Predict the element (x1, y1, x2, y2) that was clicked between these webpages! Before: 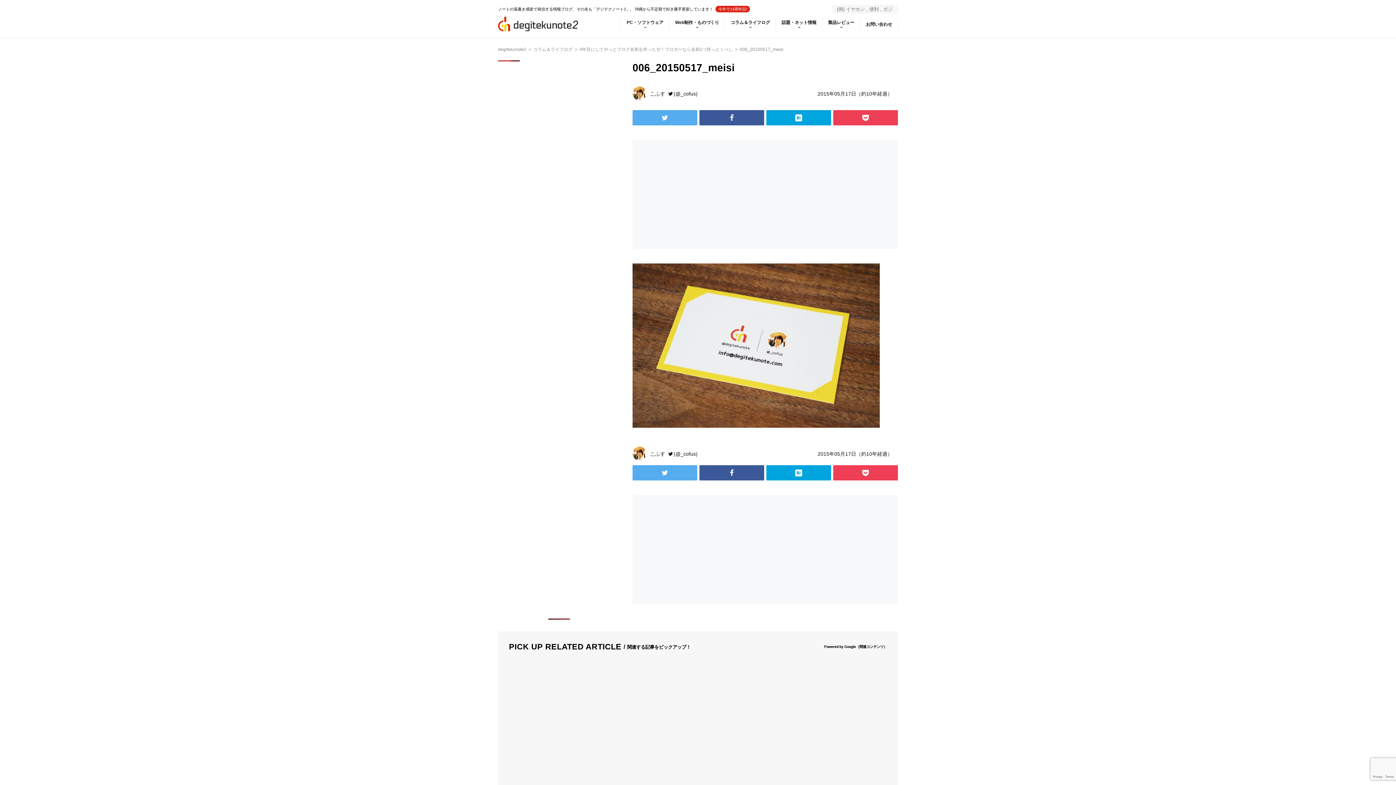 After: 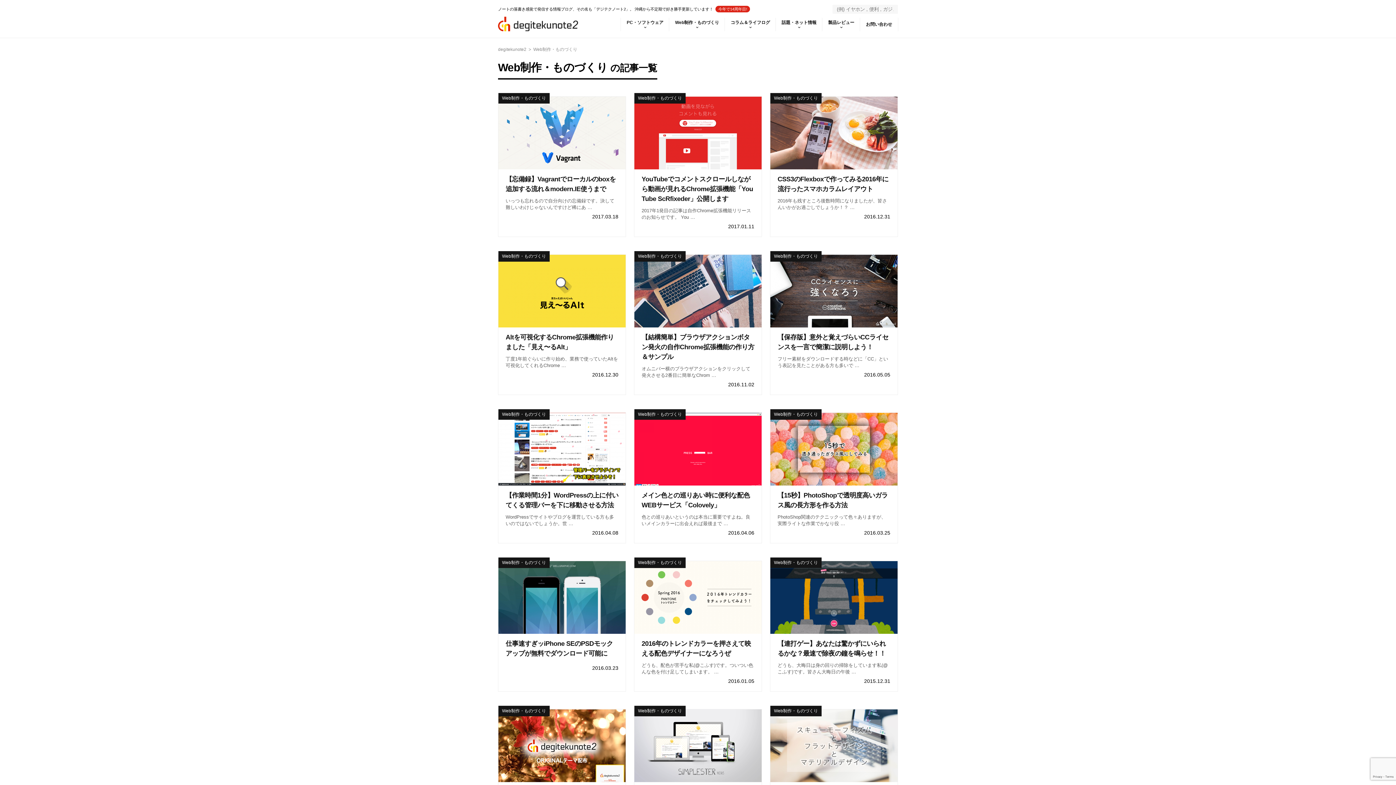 Action: label: Web制作・ものづくり bbox: (669, 17, 725, 31)